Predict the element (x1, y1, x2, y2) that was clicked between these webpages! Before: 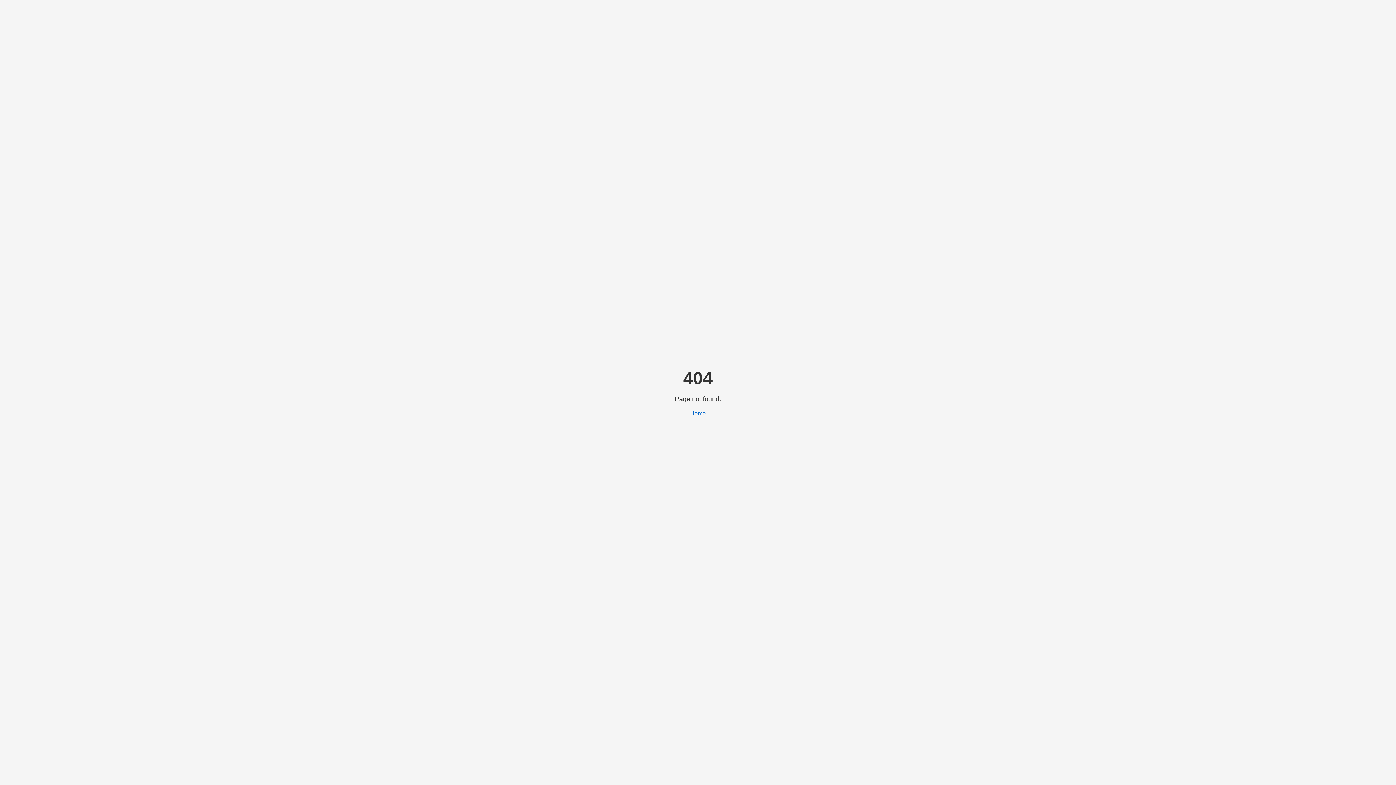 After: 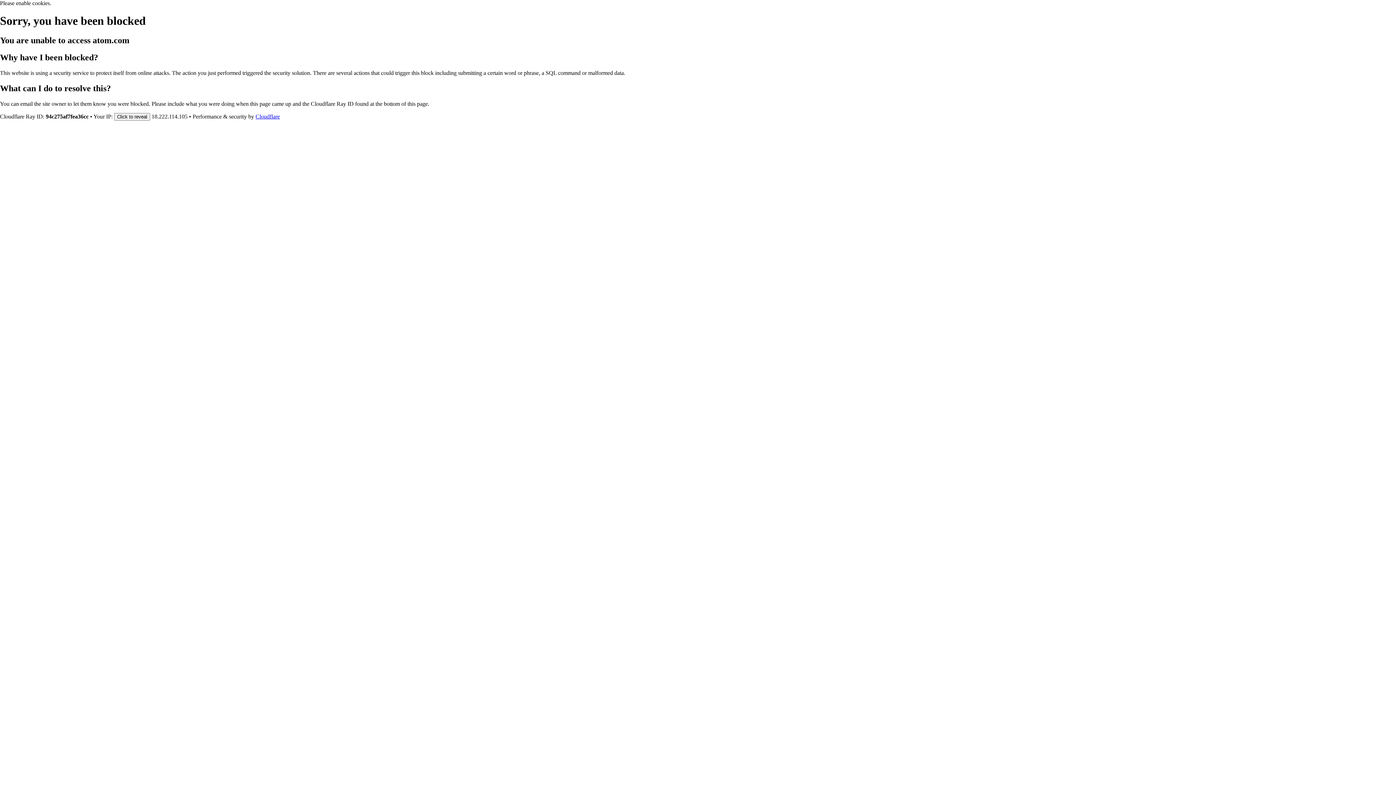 Action: bbox: (690, 410, 706, 416) label: Home